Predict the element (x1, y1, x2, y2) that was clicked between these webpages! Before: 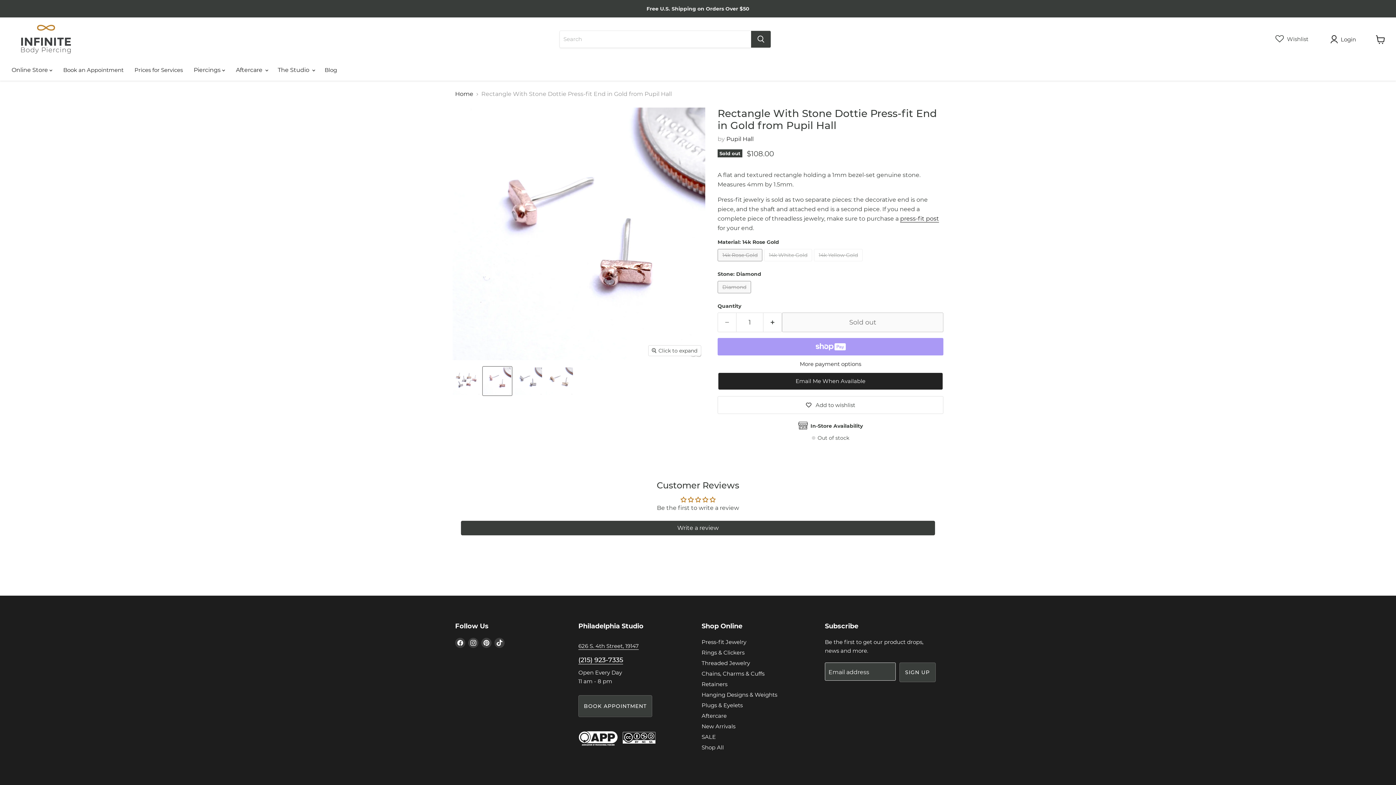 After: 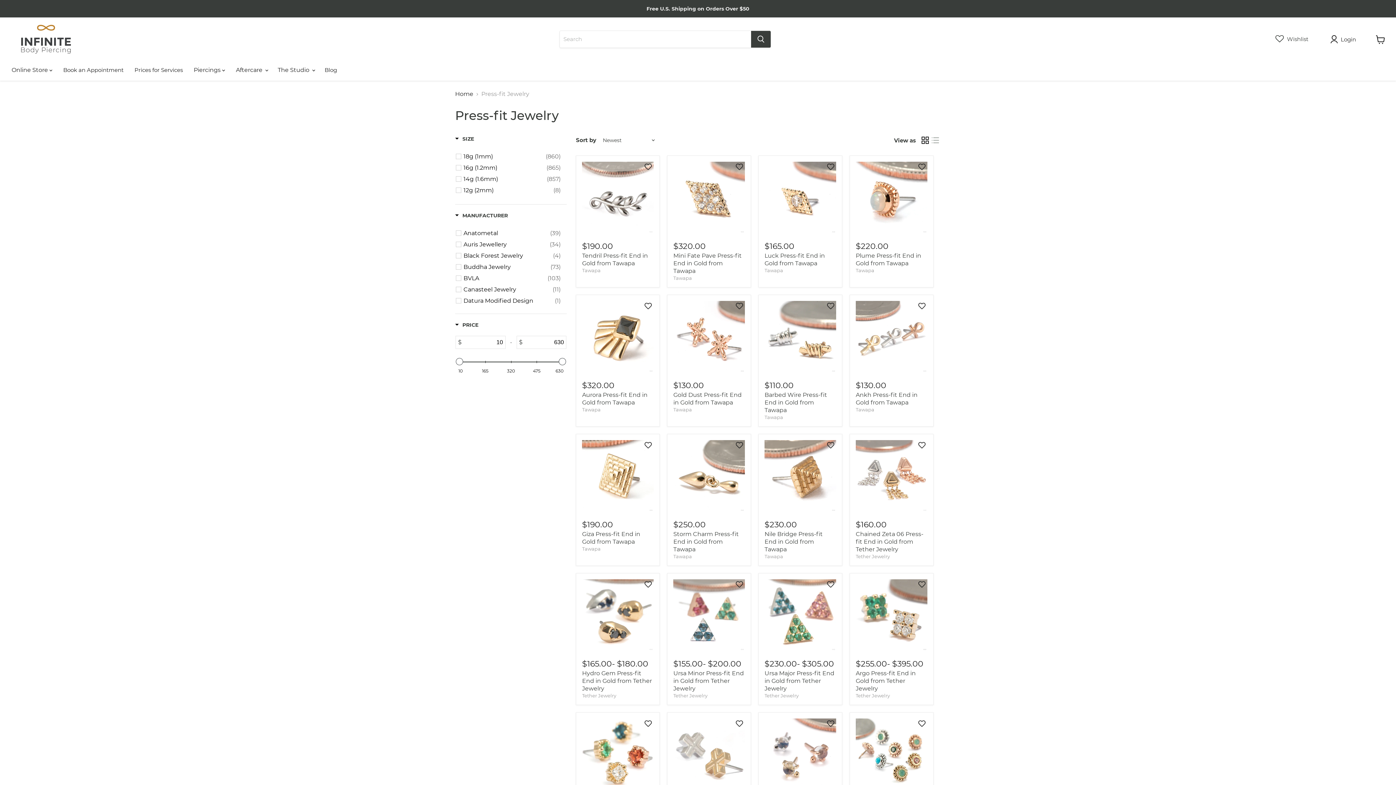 Action: bbox: (701, 638, 746, 645) label: Press-fit Jewelry